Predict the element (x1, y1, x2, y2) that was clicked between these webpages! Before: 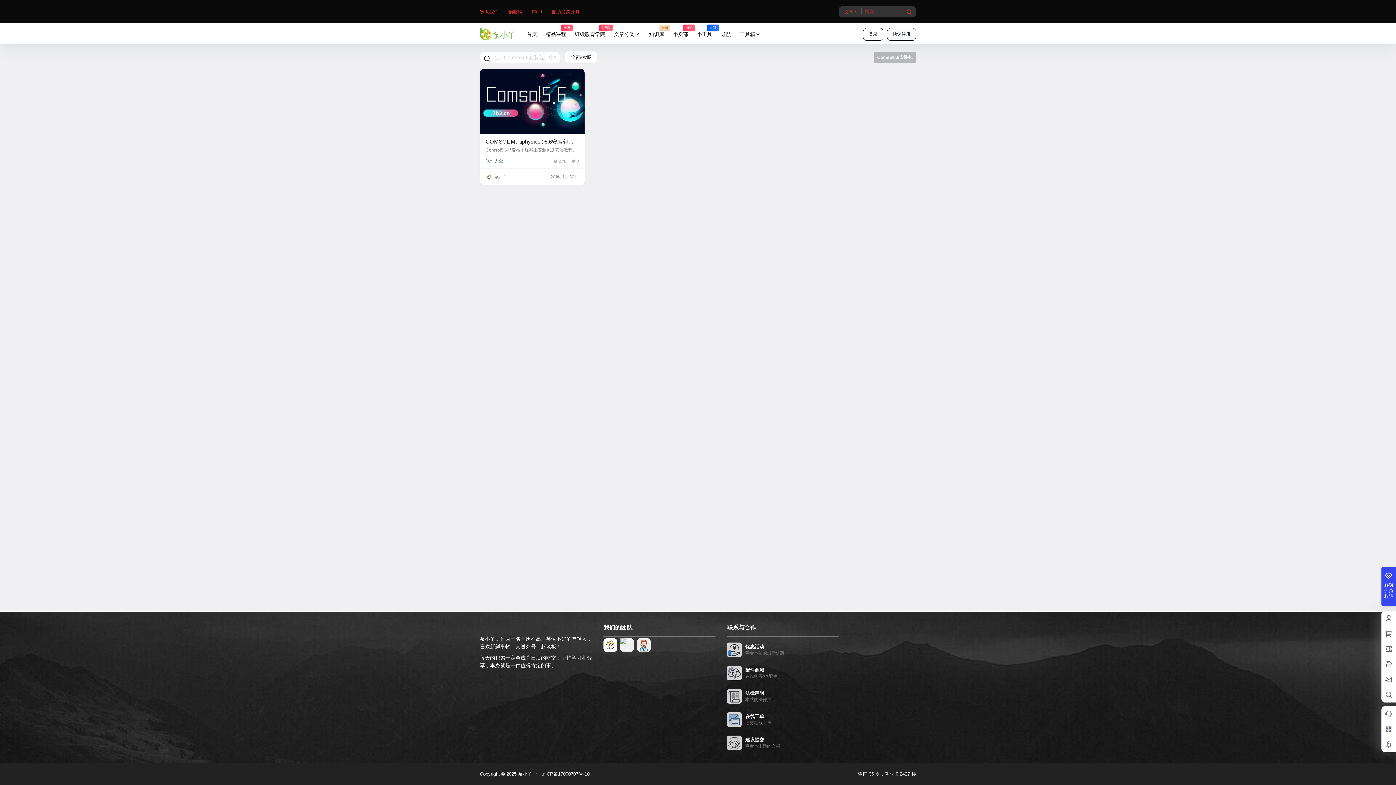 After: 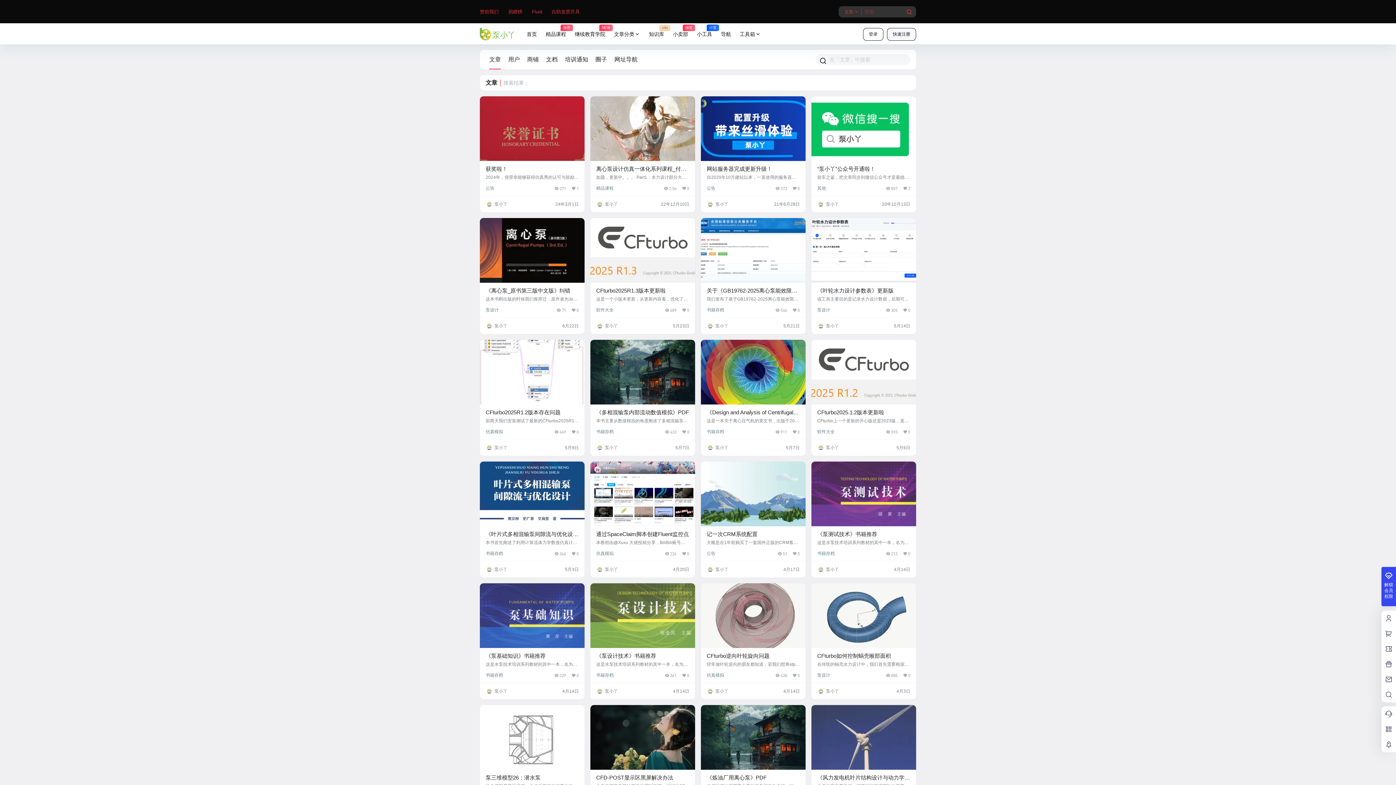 Action: bbox: (900, 6, 918, 18)